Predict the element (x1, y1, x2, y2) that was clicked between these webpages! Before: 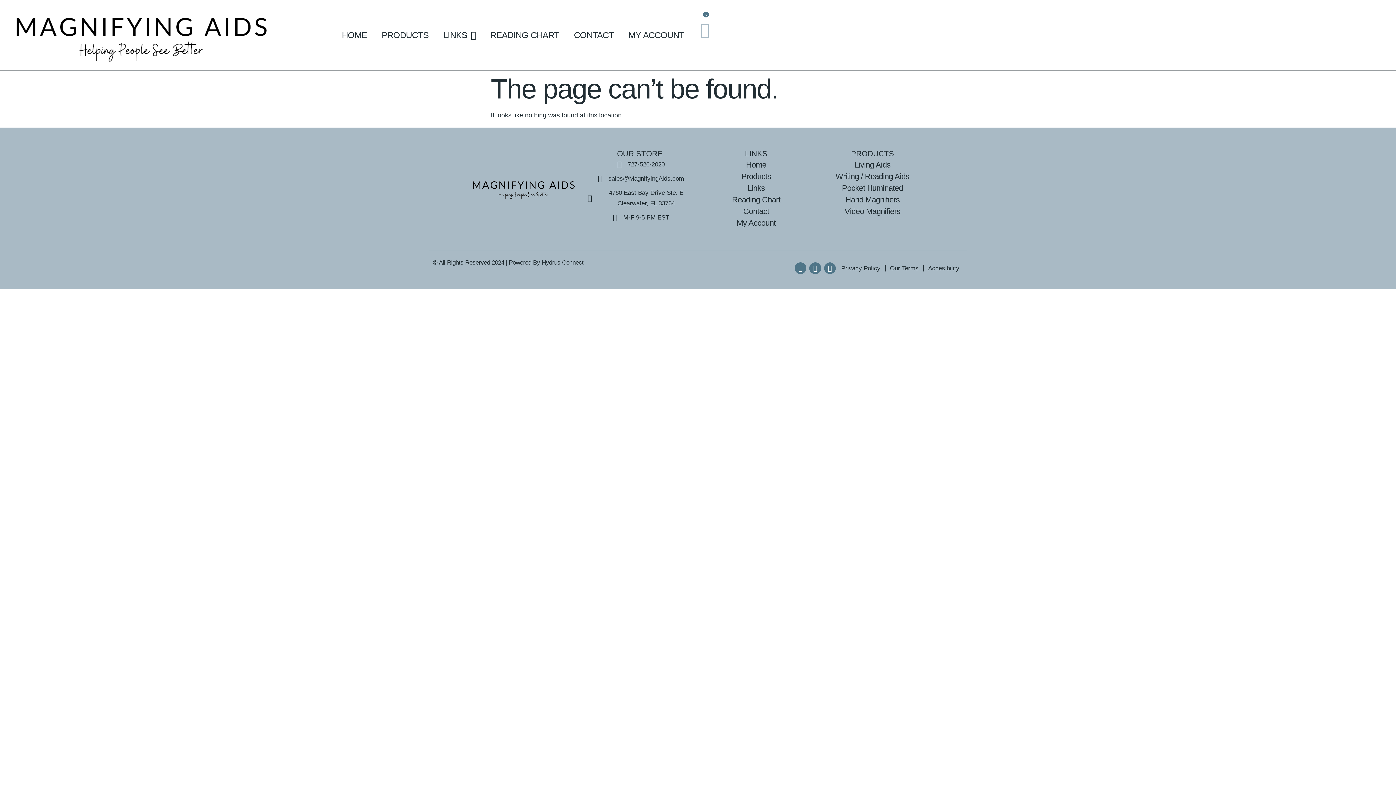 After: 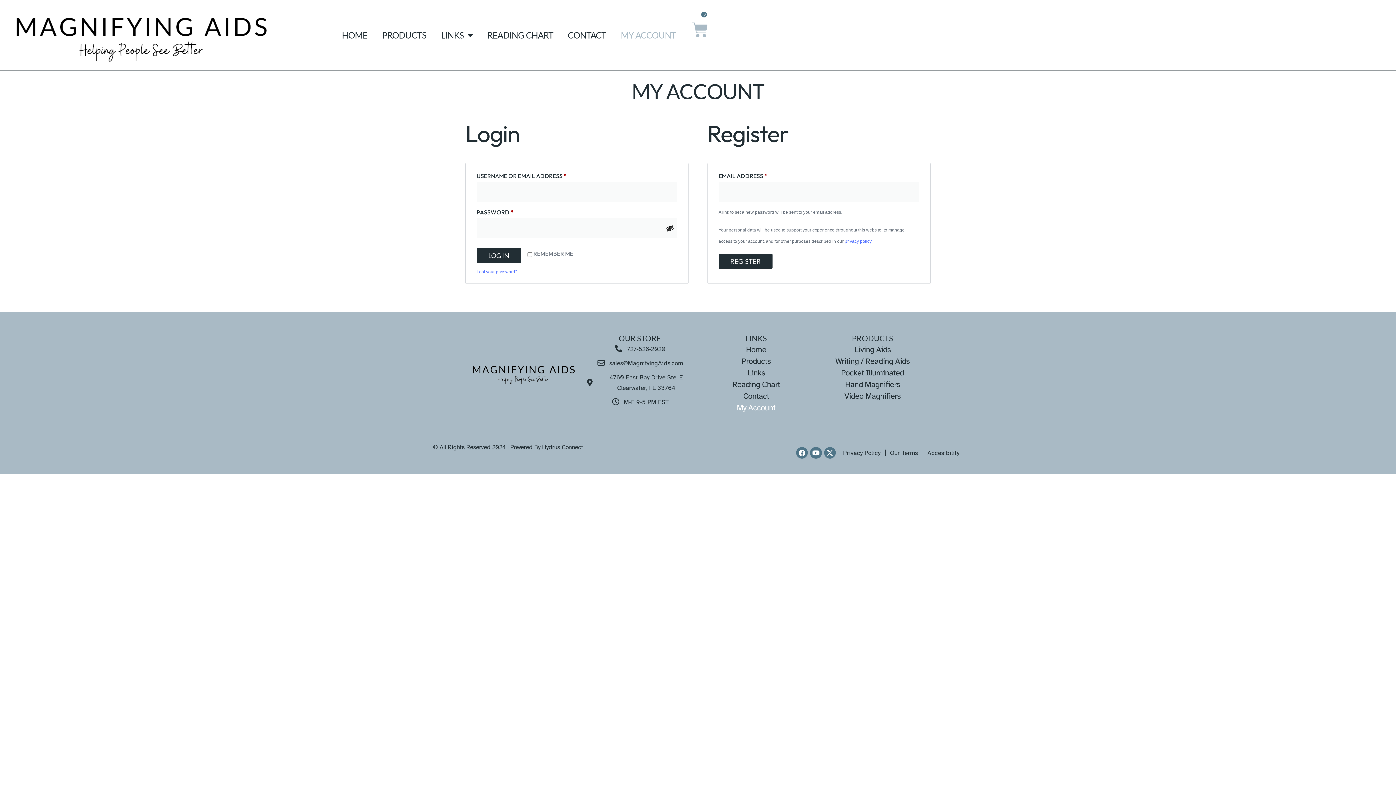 Action: bbox: (701, 217, 810, 229) label: My Account